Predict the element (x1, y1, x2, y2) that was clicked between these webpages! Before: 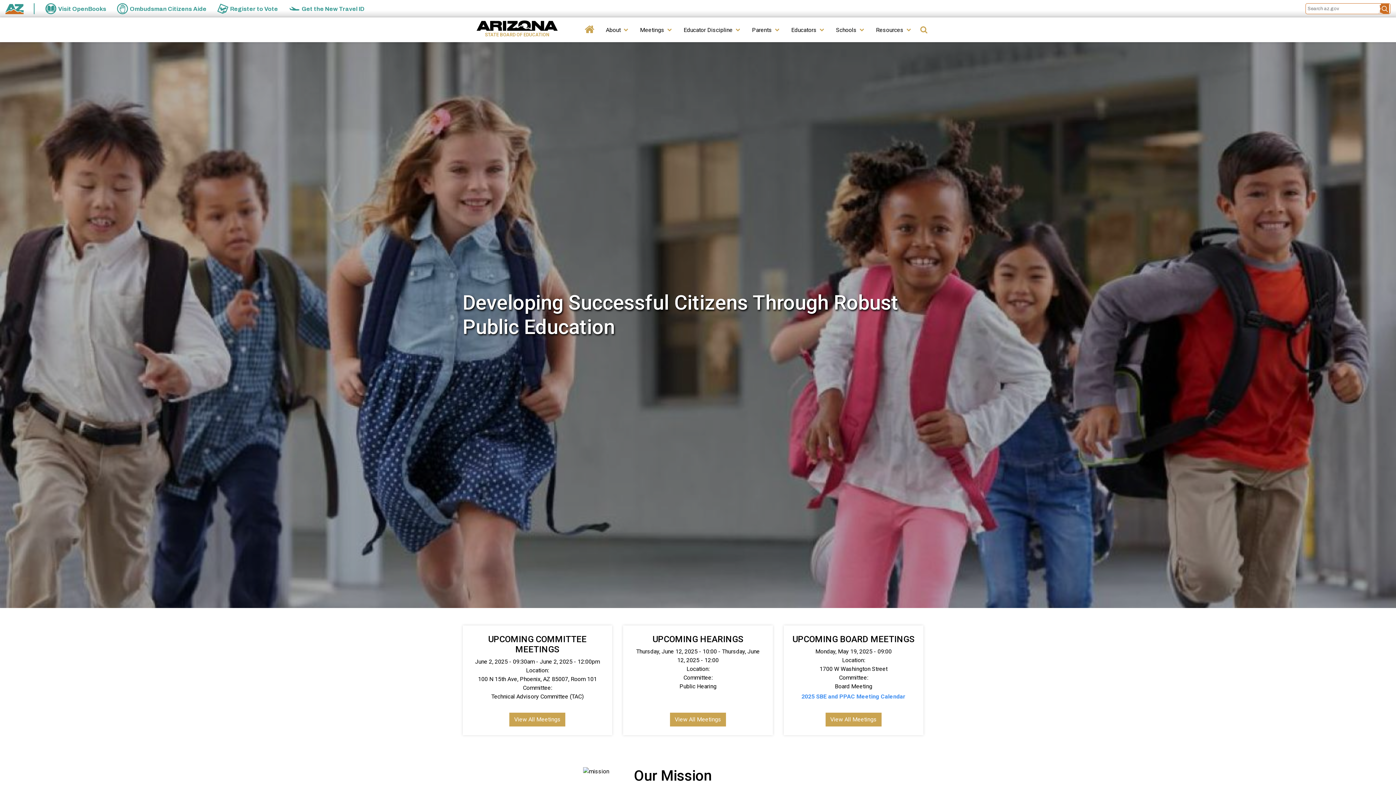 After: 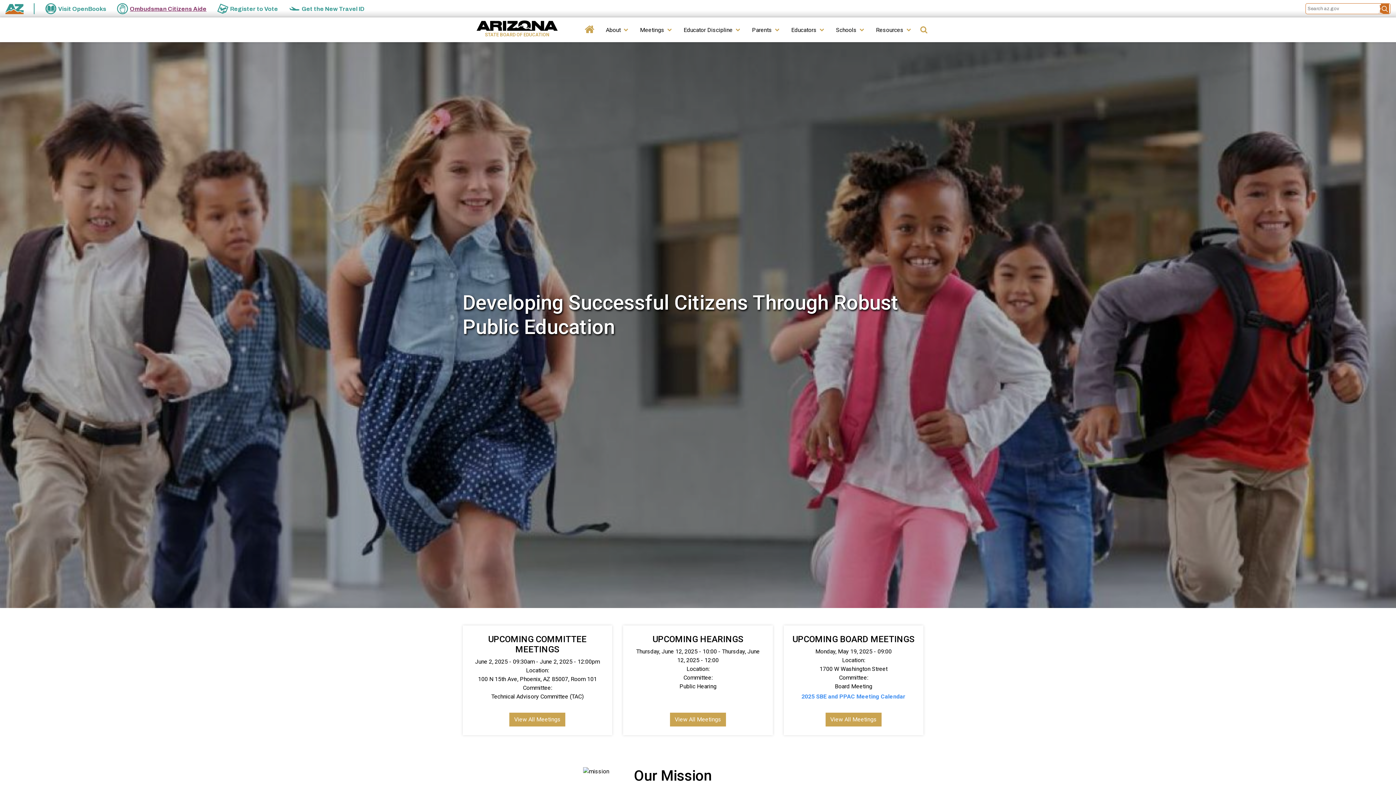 Action: bbox: (117, 3, 206, 14) label: Ombudsman Citizens Aide